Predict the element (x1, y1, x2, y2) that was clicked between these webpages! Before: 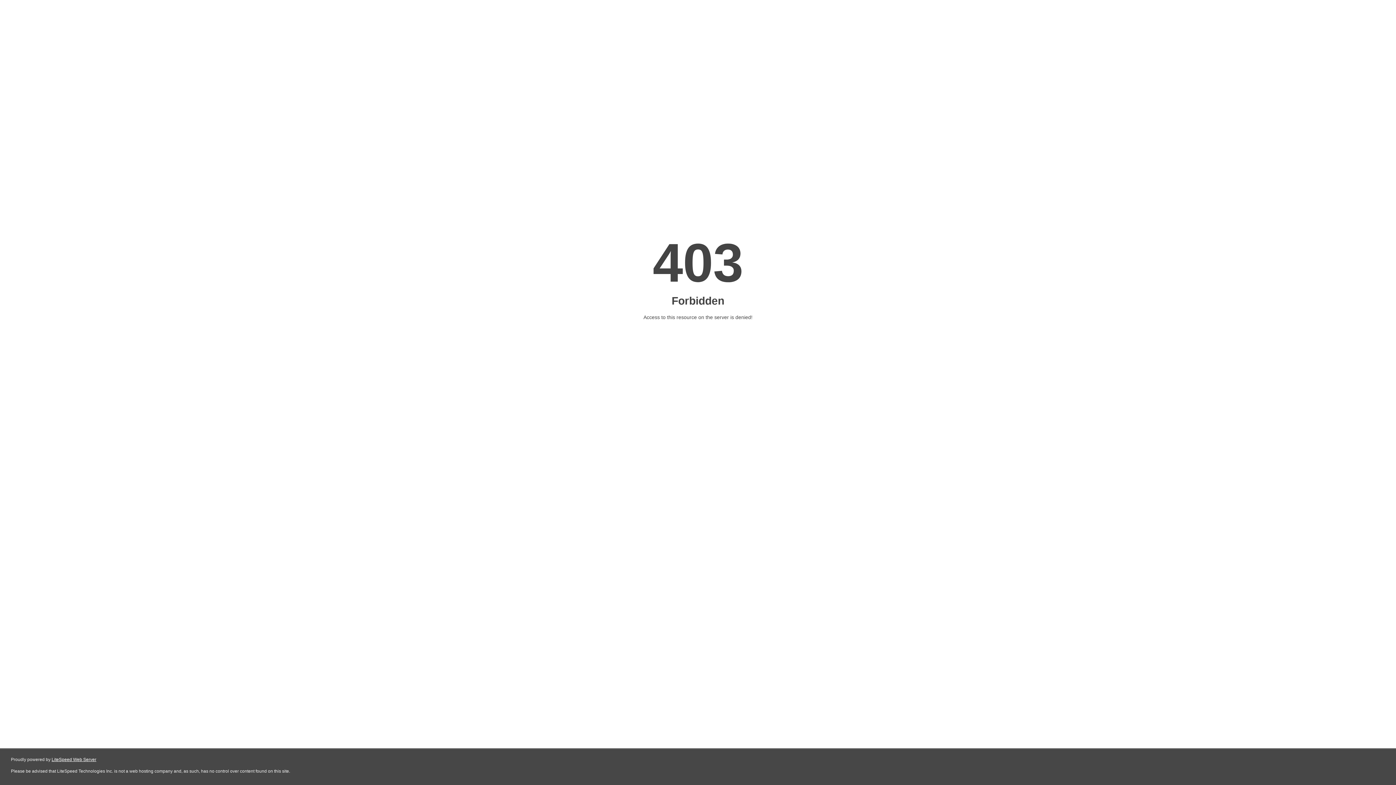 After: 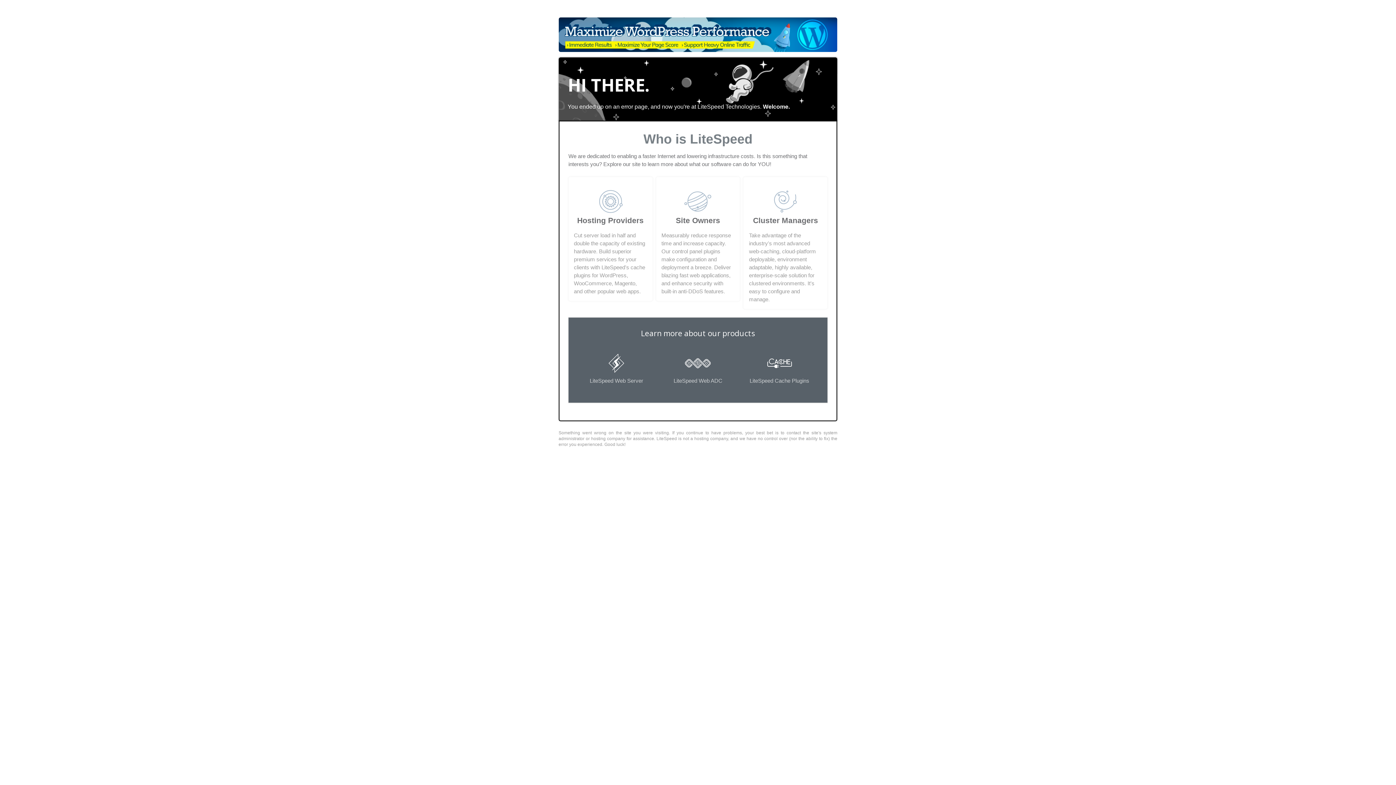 Action: label: LiteSpeed Web Server bbox: (51, 757, 96, 762)